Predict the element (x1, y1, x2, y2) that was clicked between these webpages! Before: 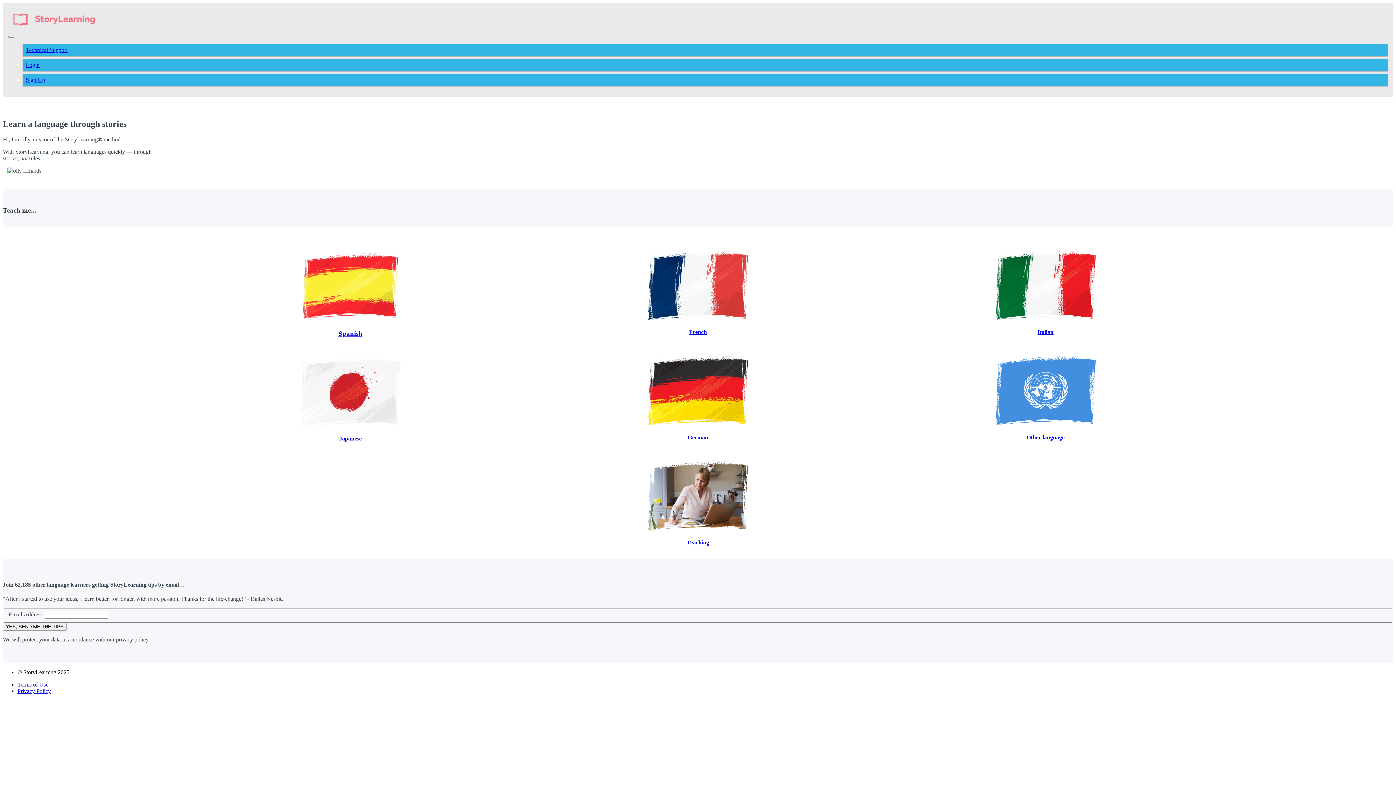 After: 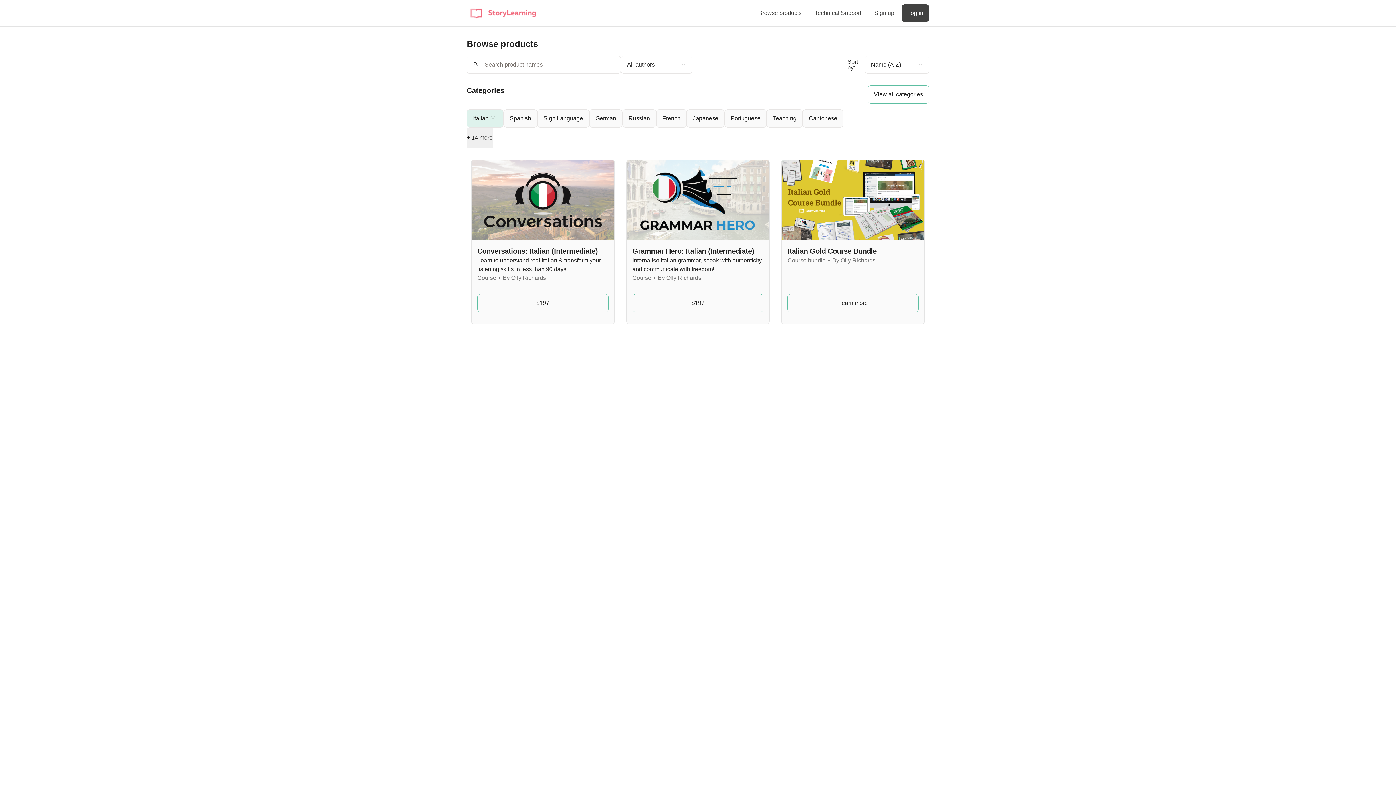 Action: bbox: (995, 314, 1095, 321)